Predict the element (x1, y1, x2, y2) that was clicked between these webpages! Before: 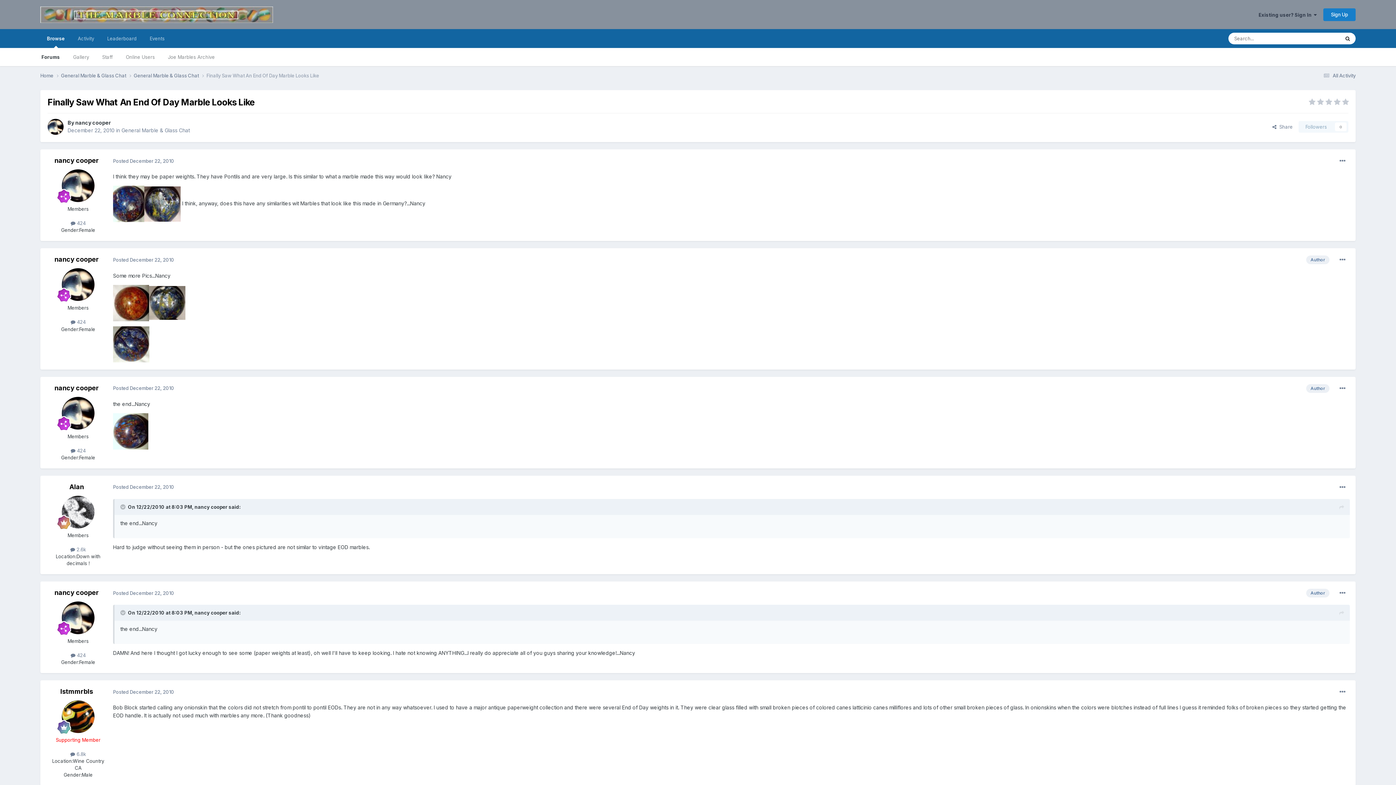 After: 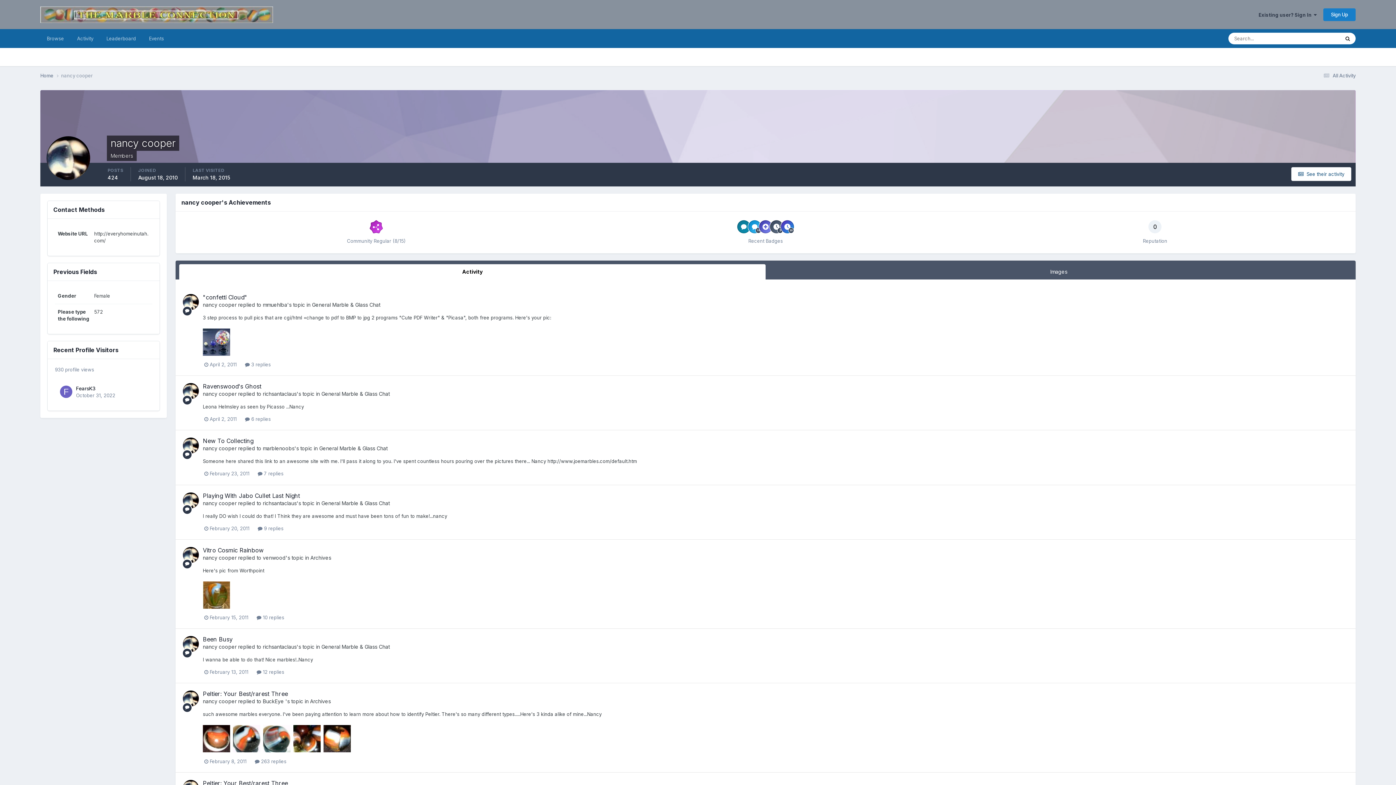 Action: bbox: (47, 118, 63, 134)